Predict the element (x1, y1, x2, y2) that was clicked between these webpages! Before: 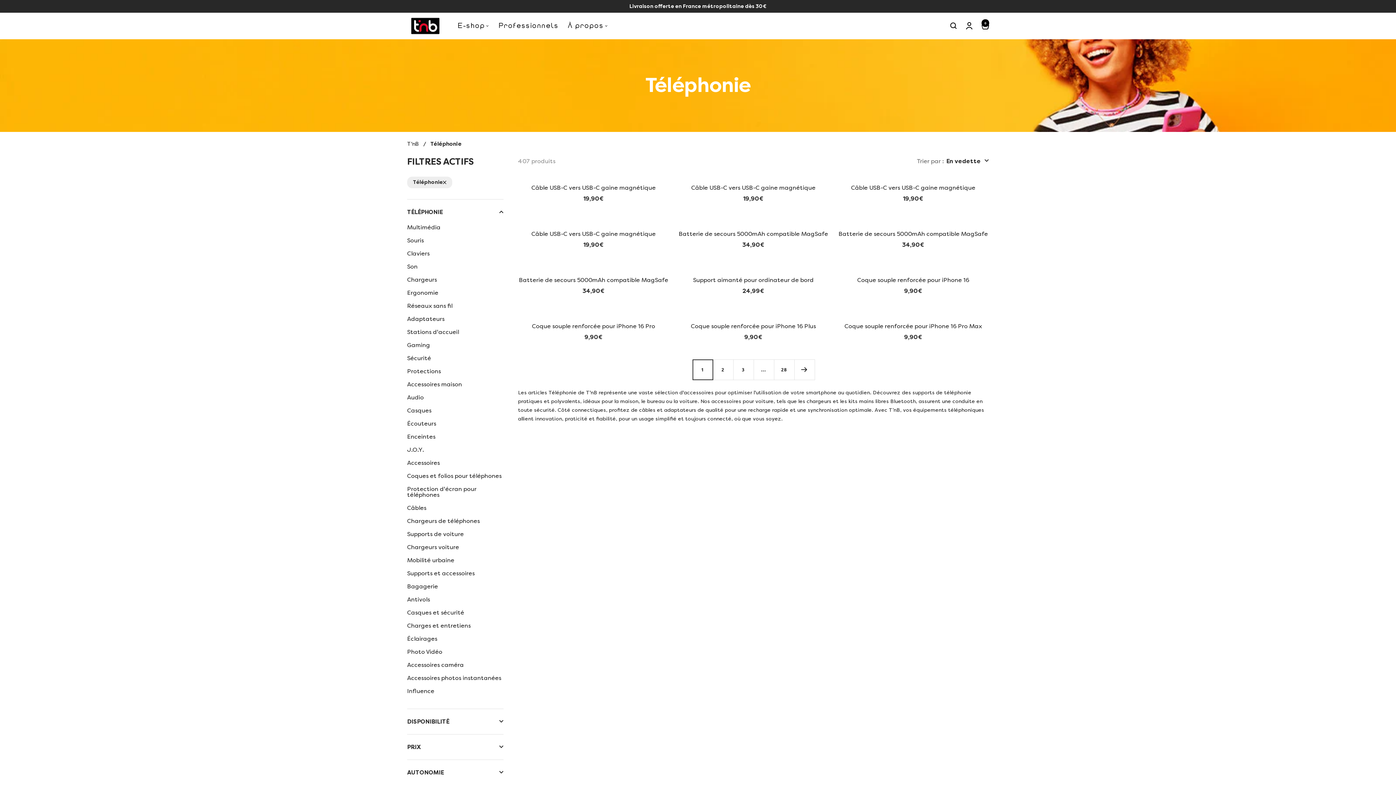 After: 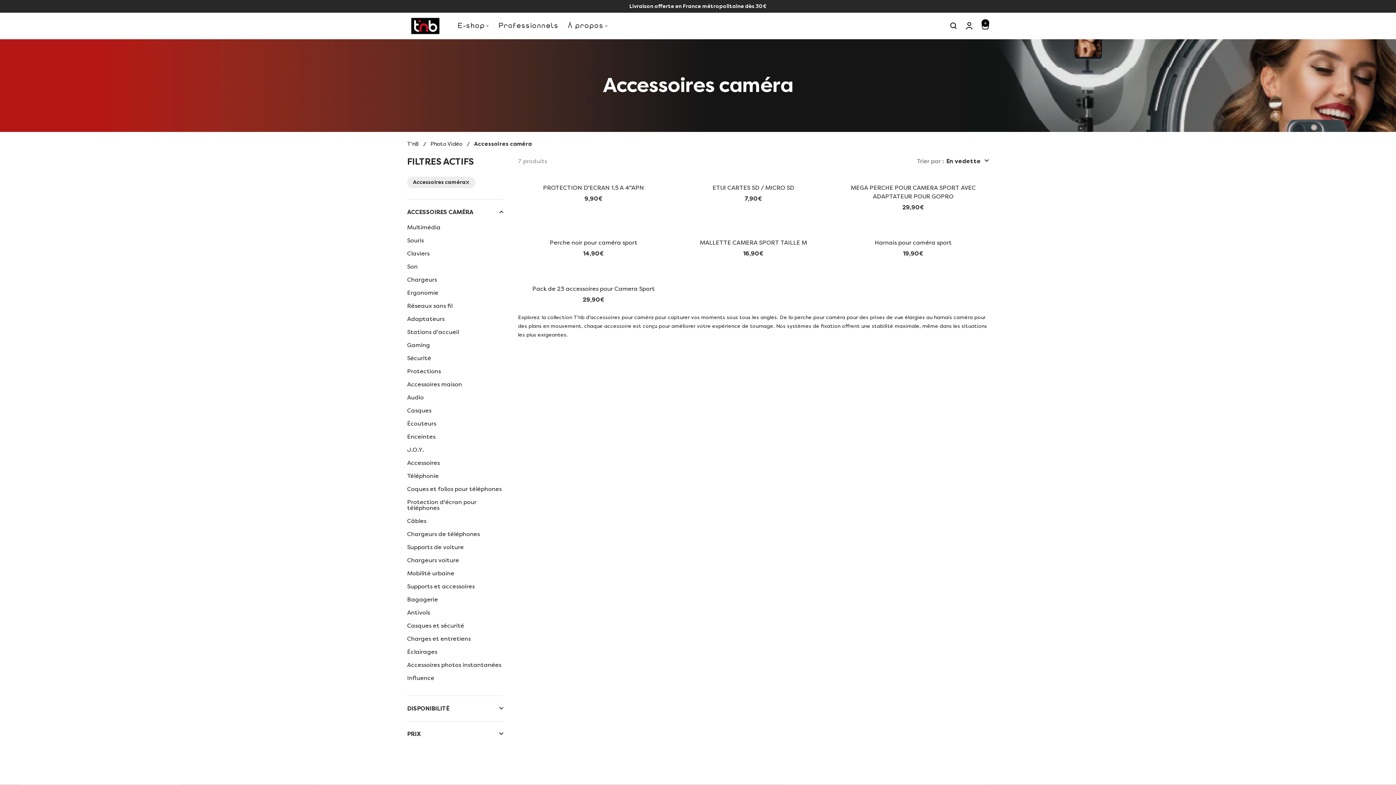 Action: bbox: (407, 662, 503, 668) label: Accessoires caméra